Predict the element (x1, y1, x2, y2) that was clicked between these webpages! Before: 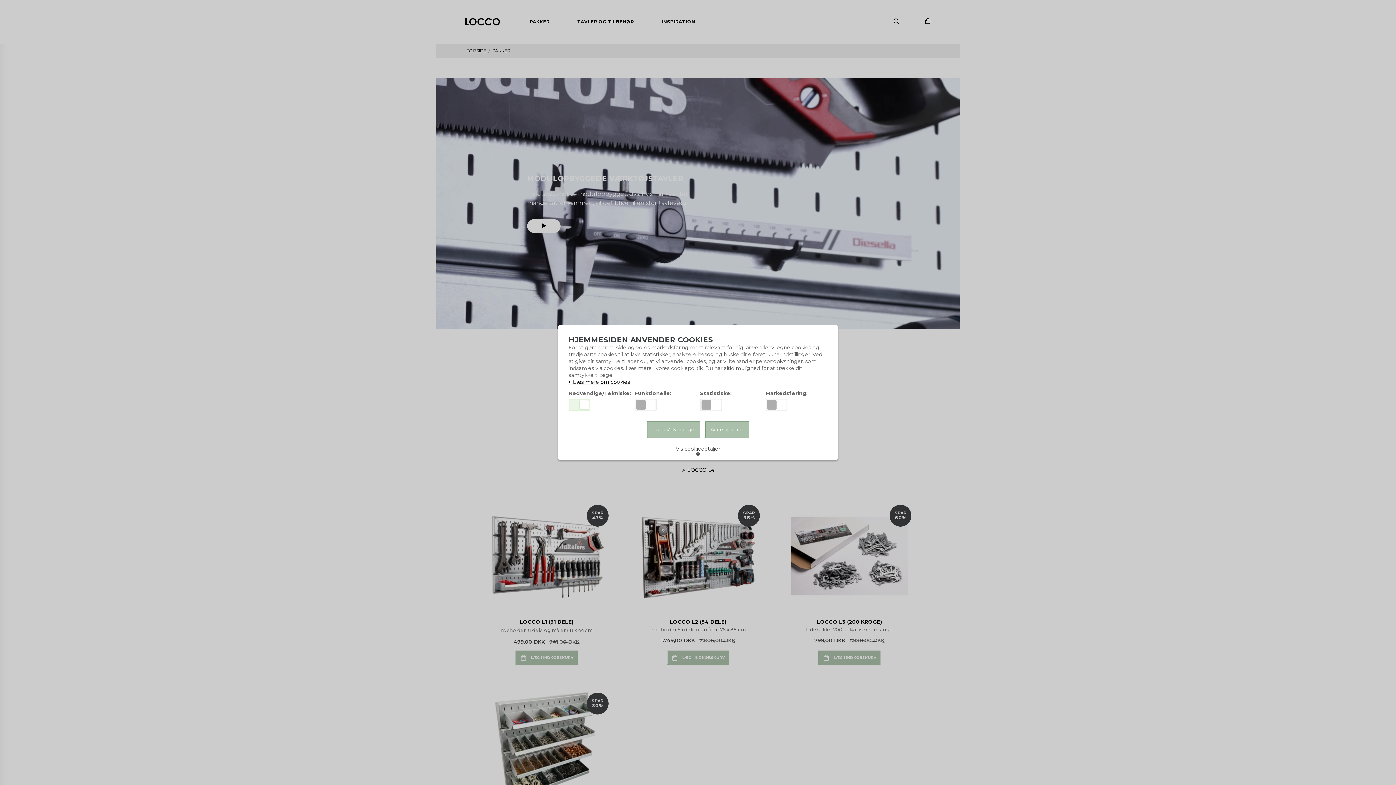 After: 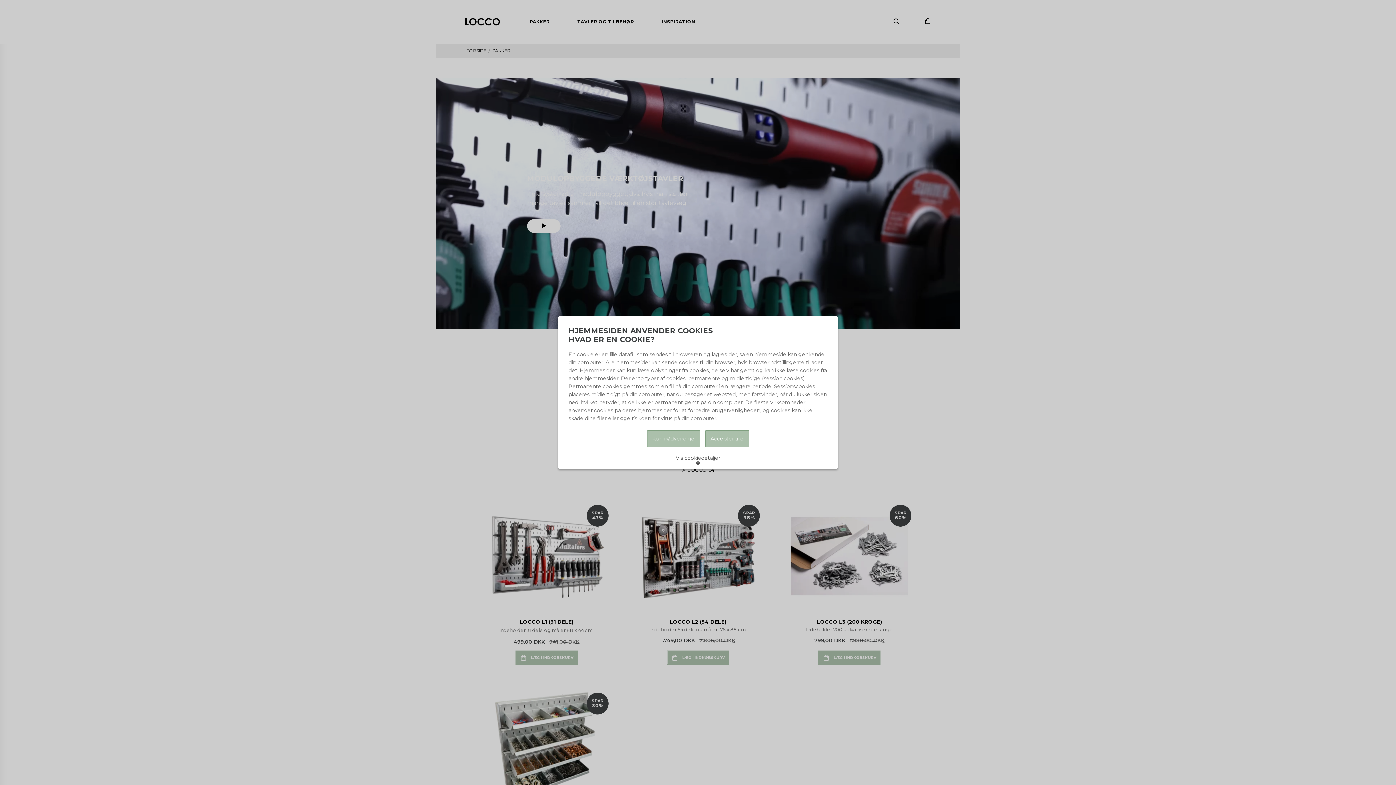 Action: bbox: (568, 379, 630, 385) label:  Læs mere om cookies